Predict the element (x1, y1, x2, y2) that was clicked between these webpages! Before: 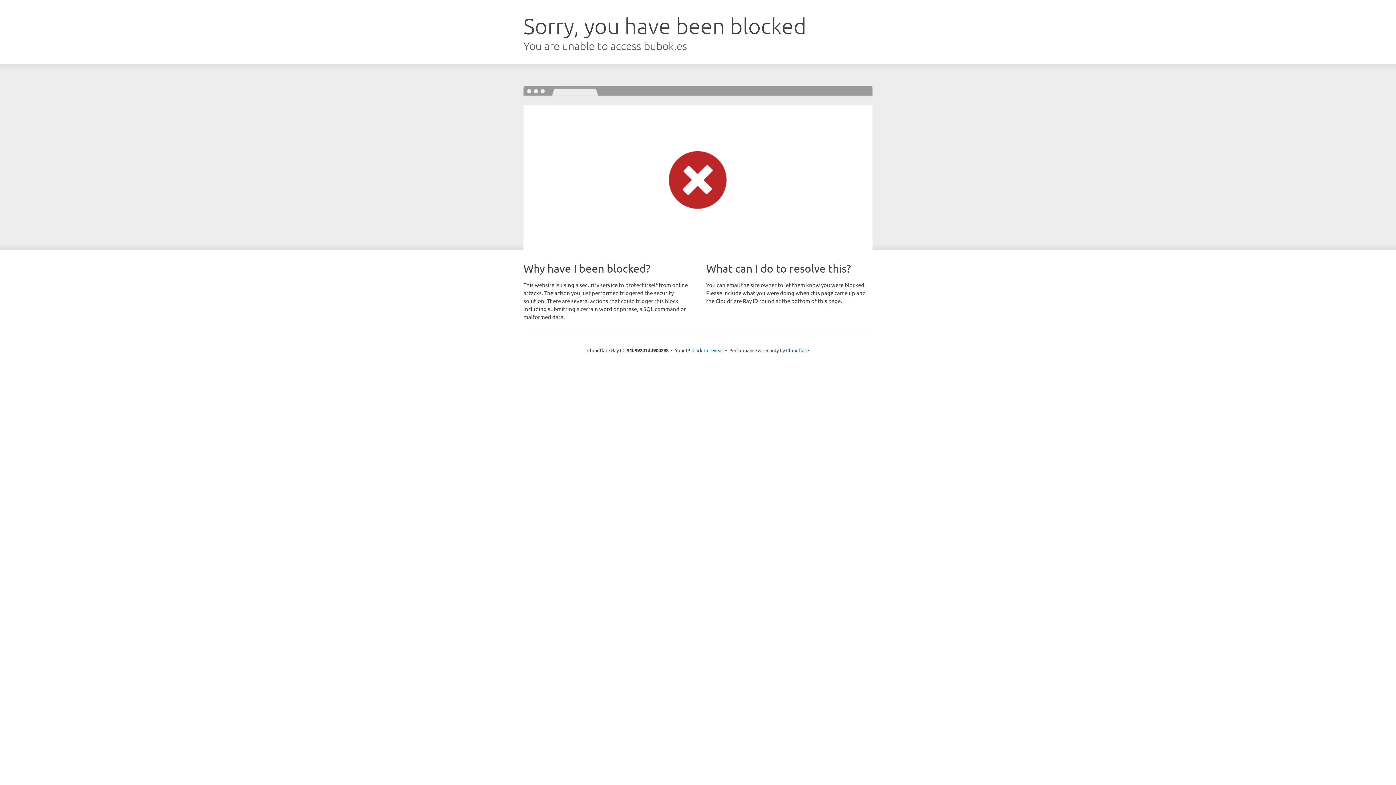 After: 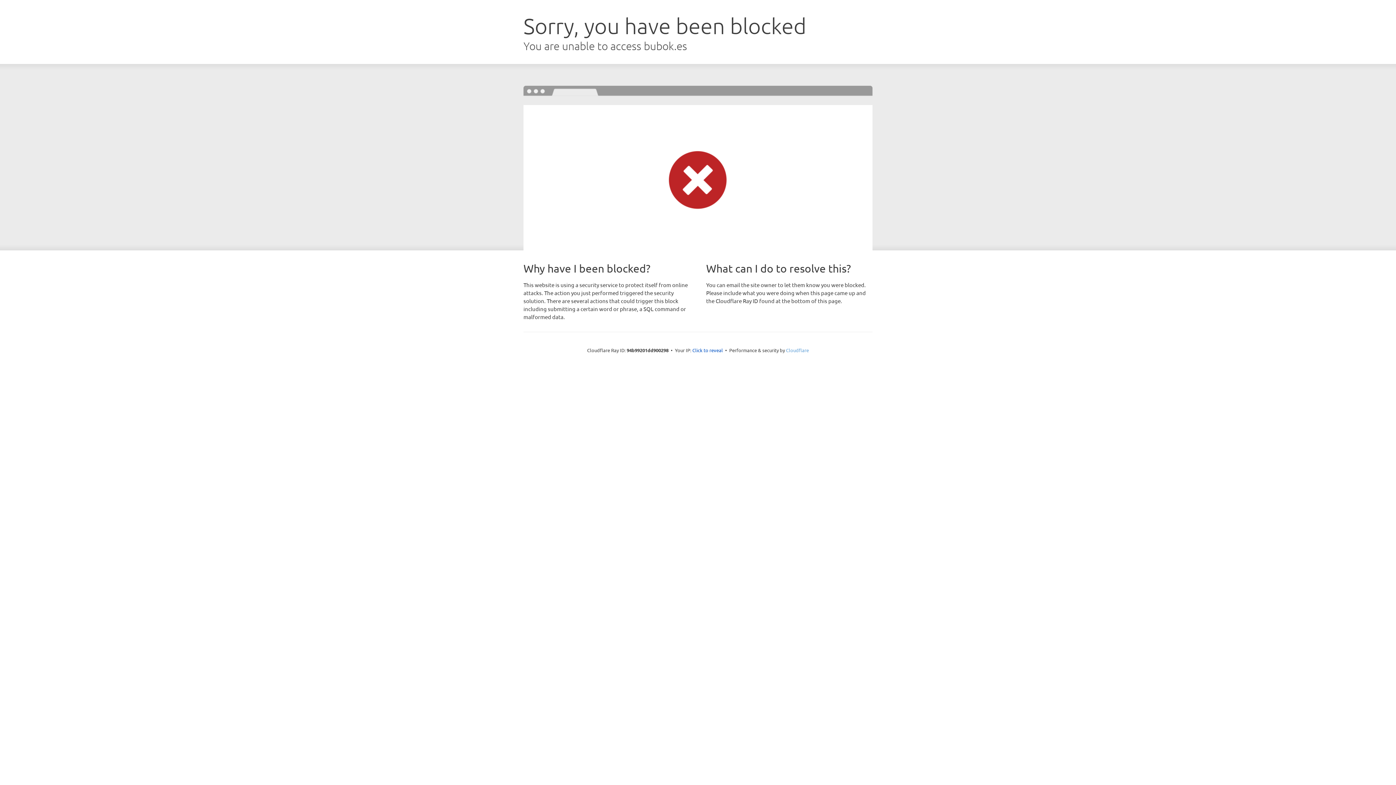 Action: label: Cloudflare bbox: (786, 347, 809, 353)